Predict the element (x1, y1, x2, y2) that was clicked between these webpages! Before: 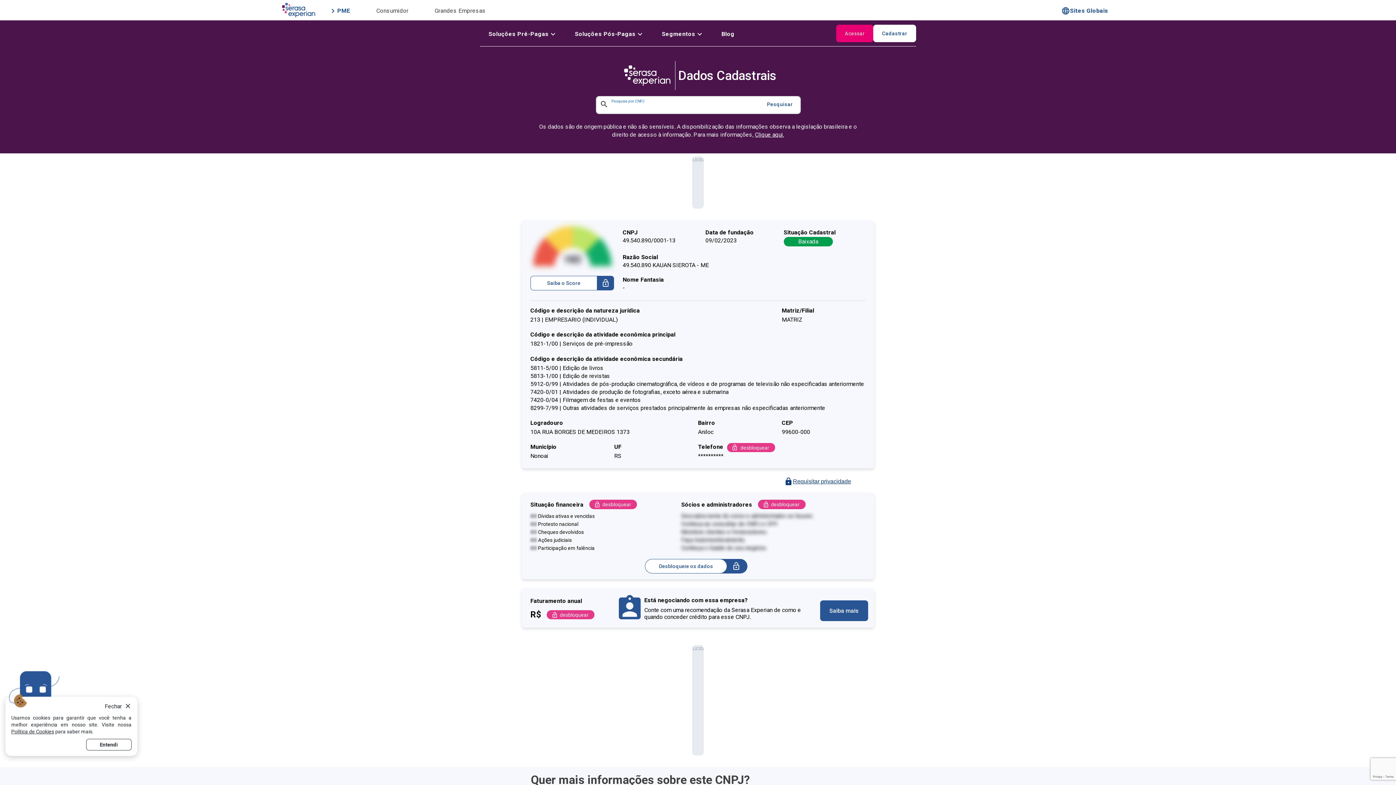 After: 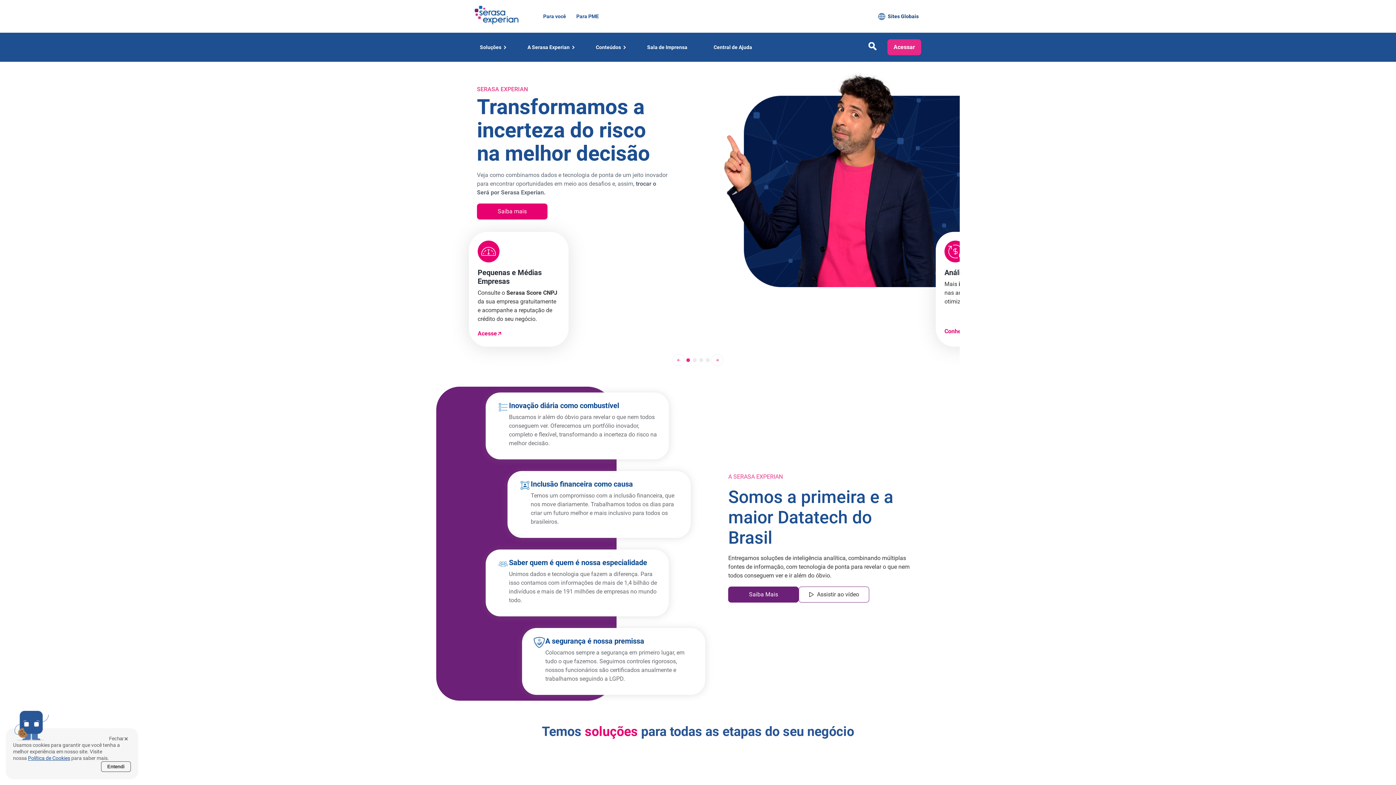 Action: bbox: (417, 3, 494, 16) label: Grandes Empresas